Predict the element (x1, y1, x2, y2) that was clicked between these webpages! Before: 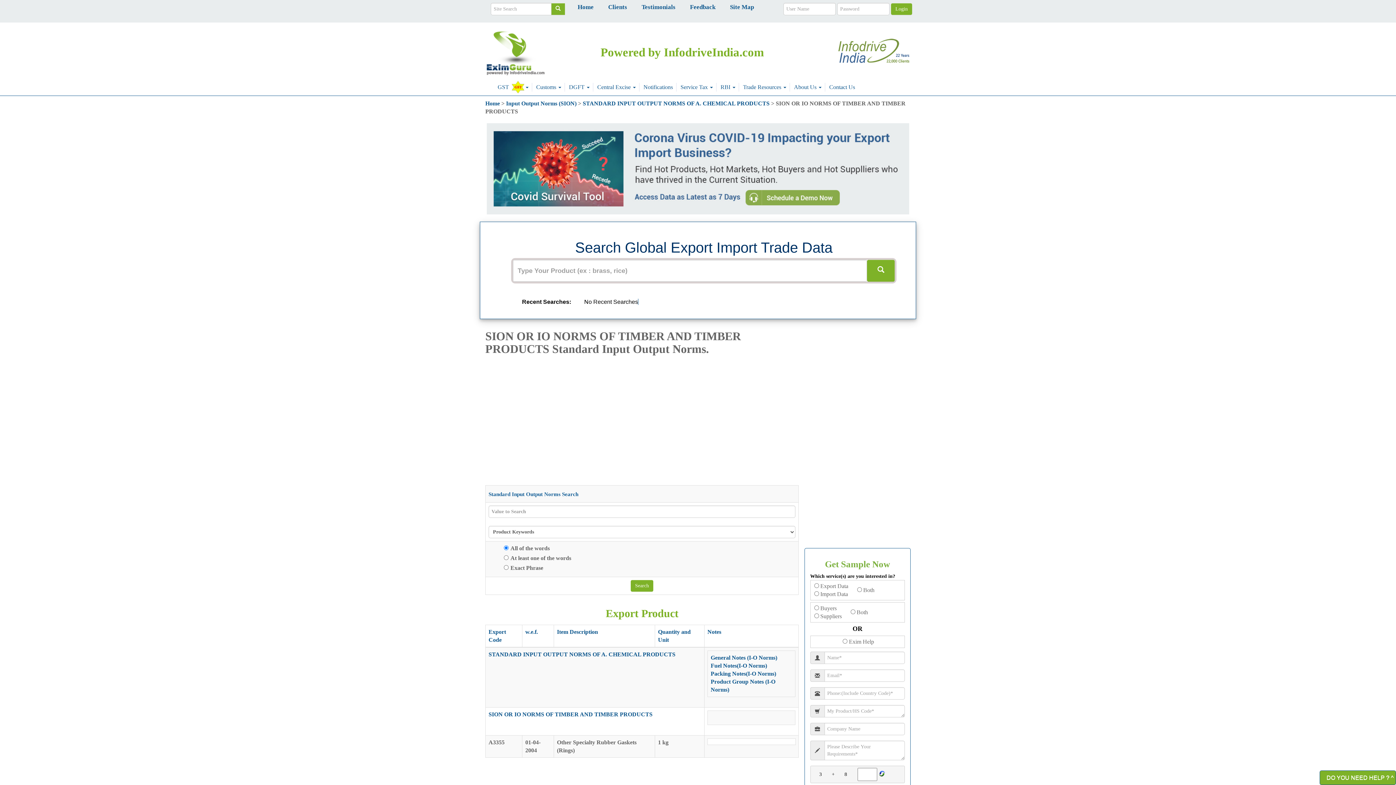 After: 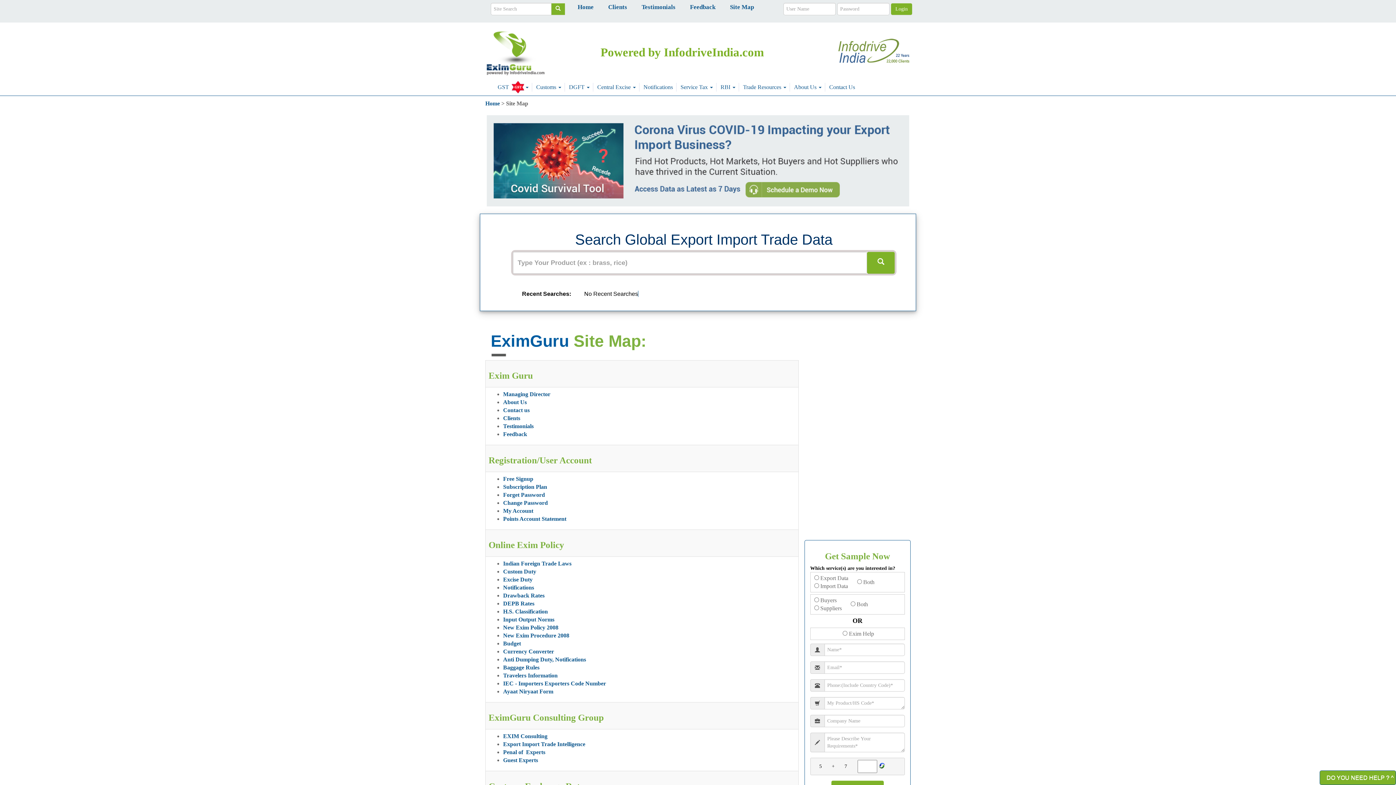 Action: bbox: (730, 1, 754, 10) label: Site Map